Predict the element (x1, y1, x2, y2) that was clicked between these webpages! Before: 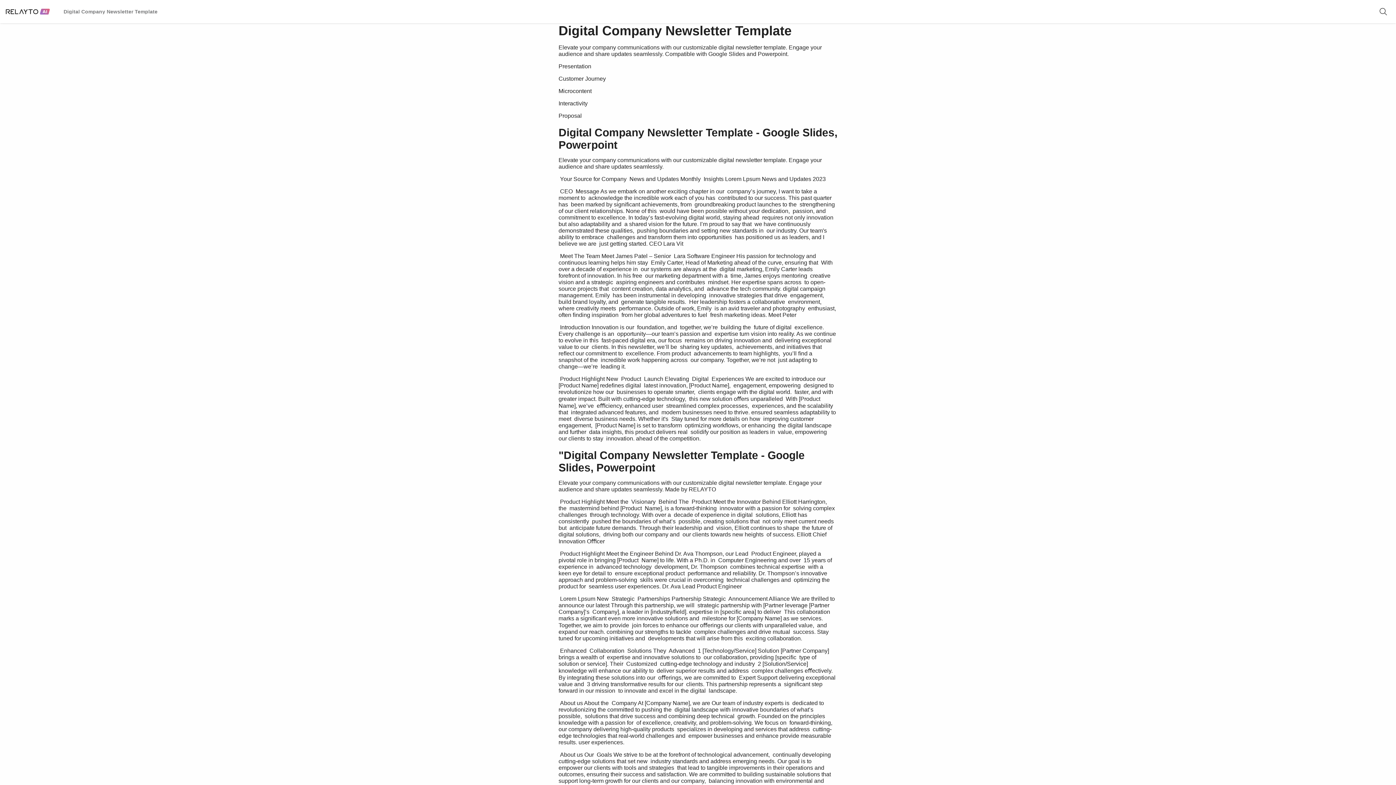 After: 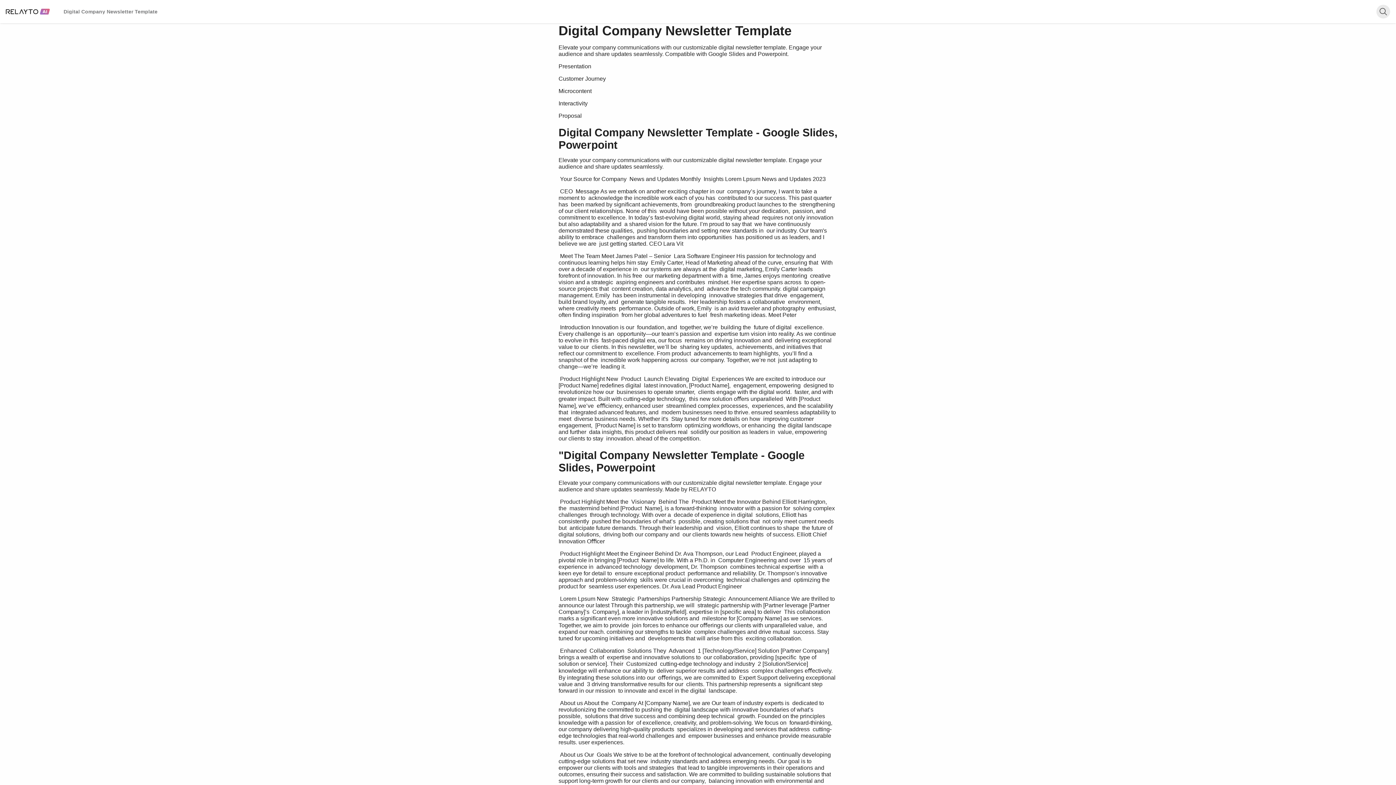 Action: label: Open search bbox: (1376, 4, 1390, 18)